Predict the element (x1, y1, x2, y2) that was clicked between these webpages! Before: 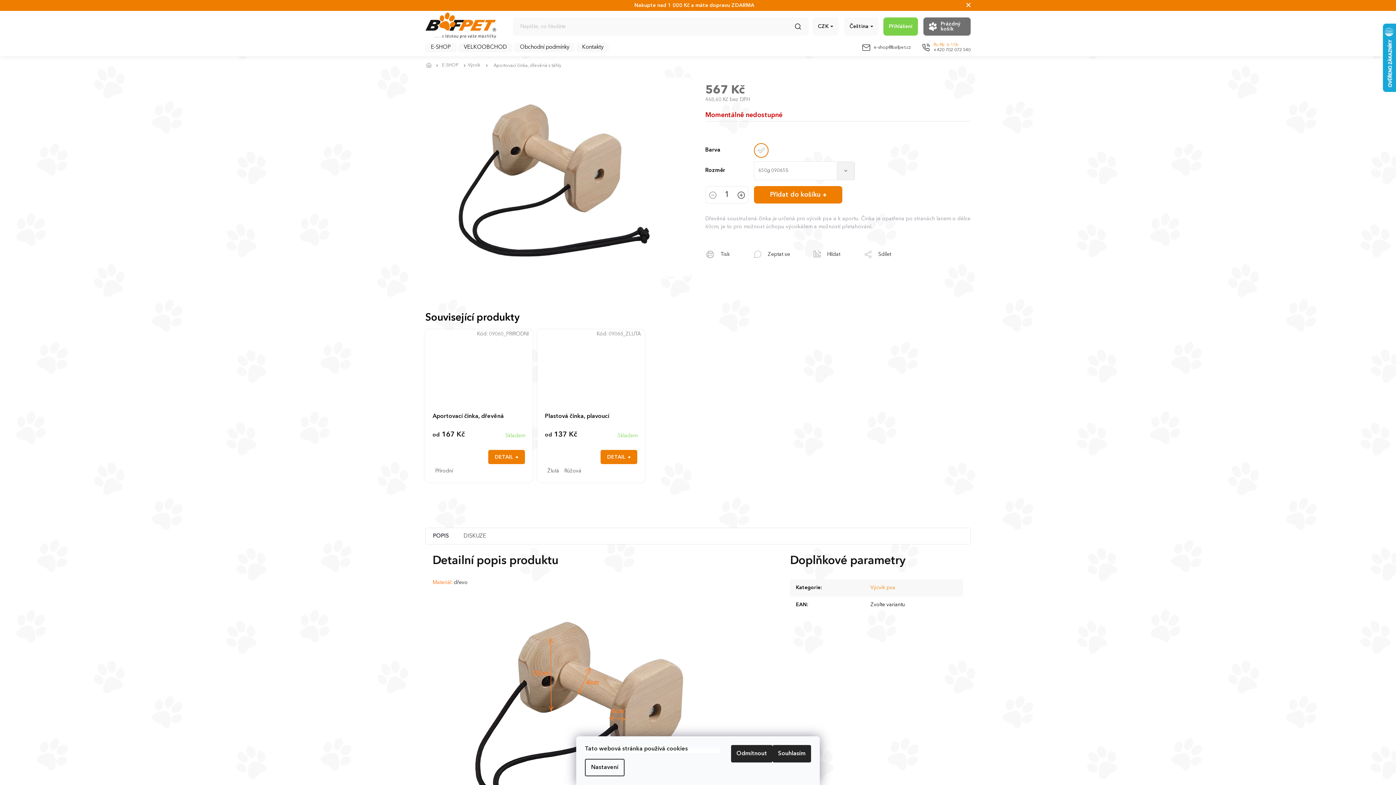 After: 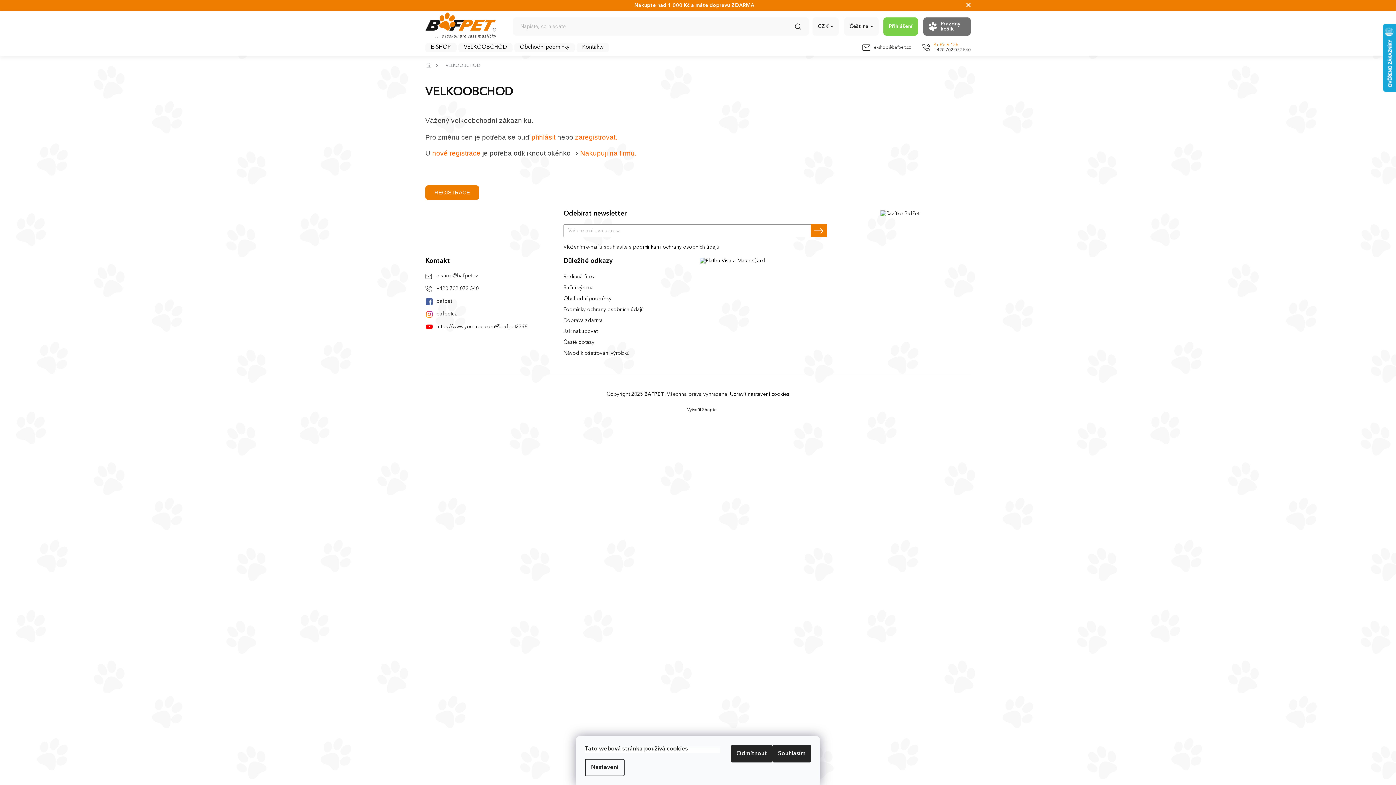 Action: label: VELKOOBCHOD bbox: (458, 42, 512, 52)